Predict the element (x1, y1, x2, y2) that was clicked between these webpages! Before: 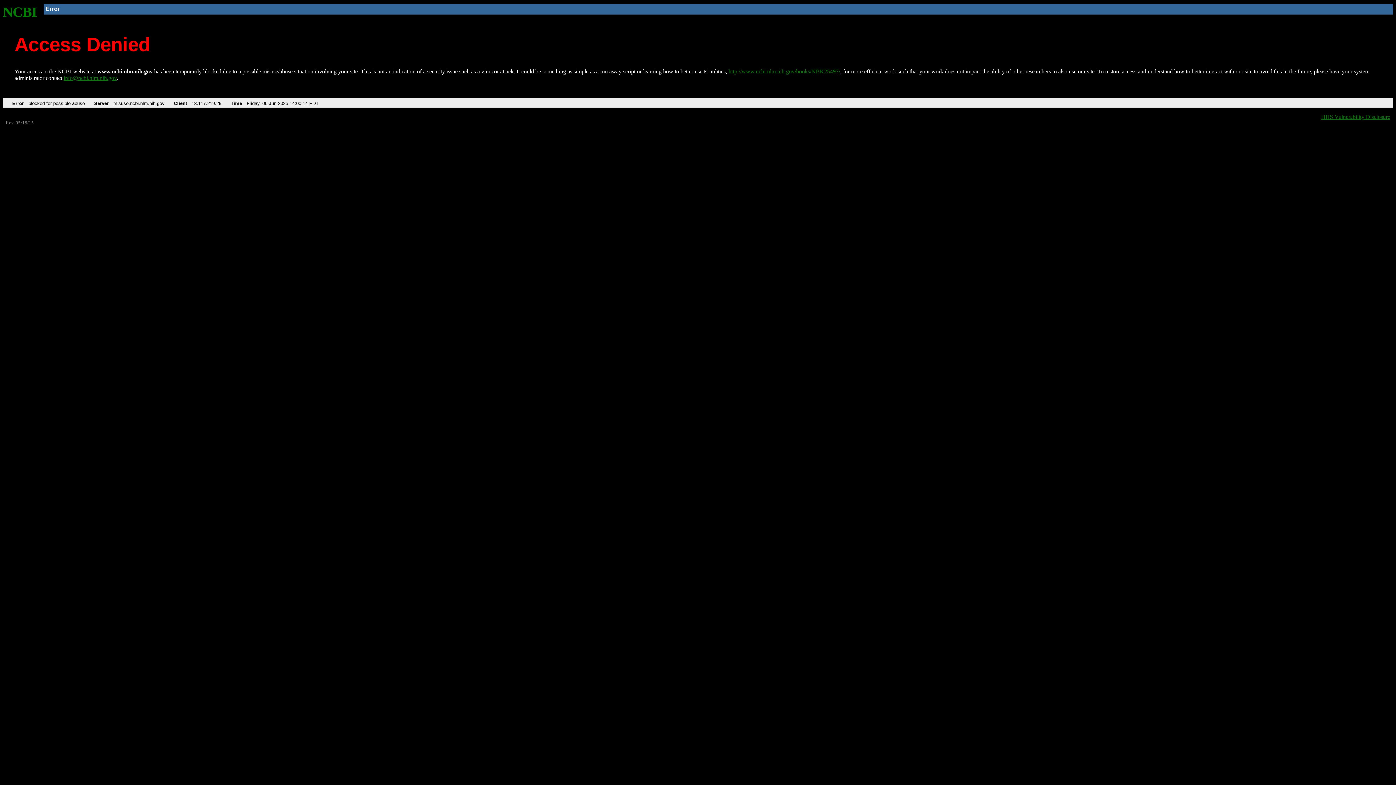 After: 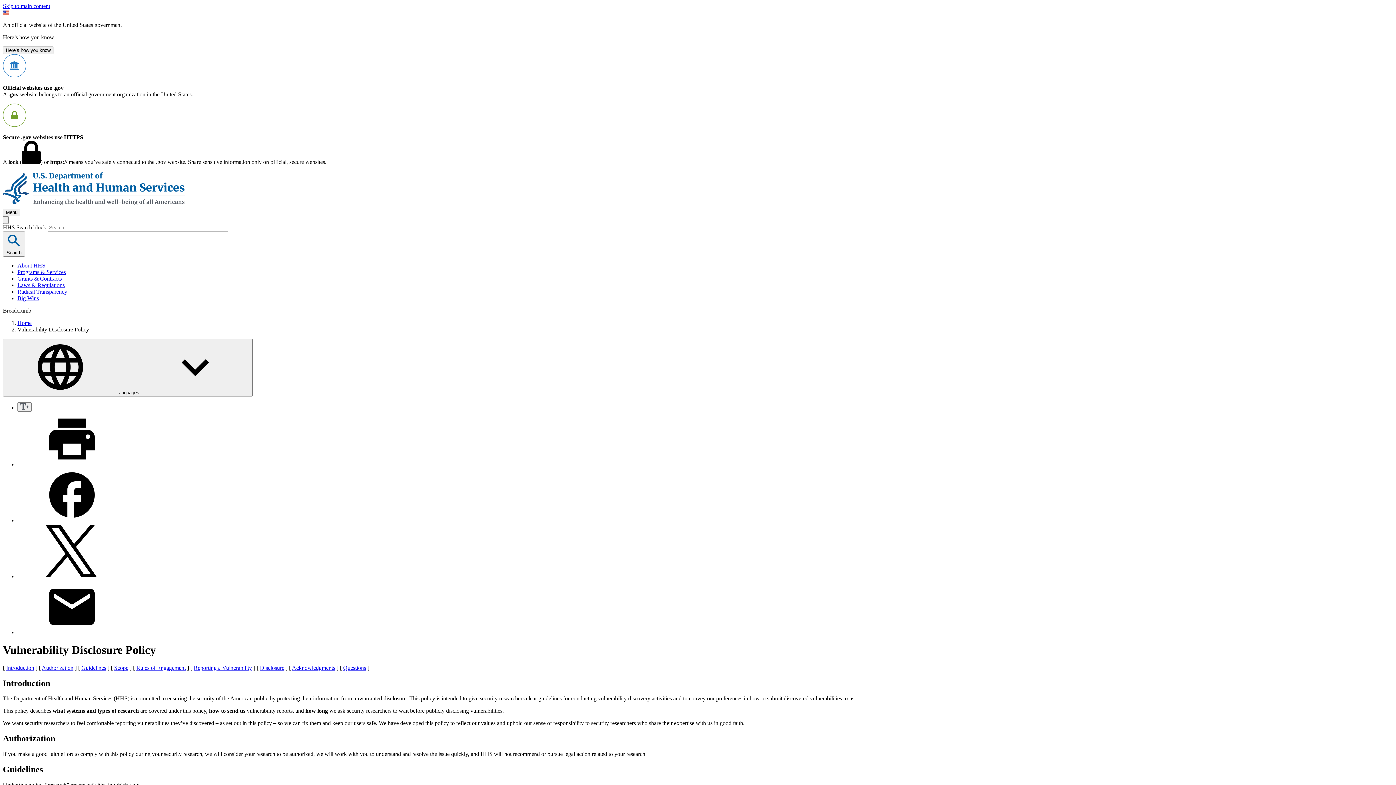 Action: bbox: (1321, 113, 1390, 119) label: HHS Vulnerability Disclosure